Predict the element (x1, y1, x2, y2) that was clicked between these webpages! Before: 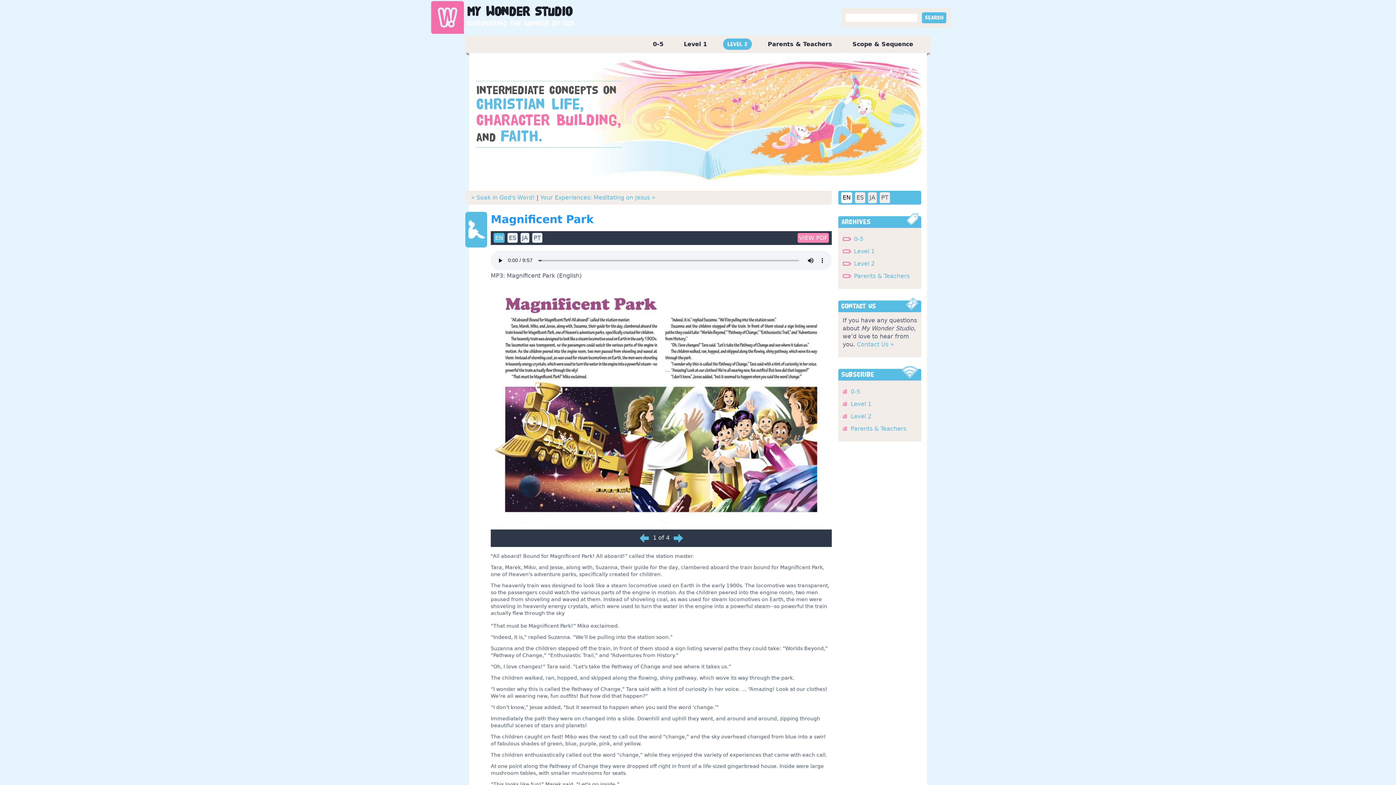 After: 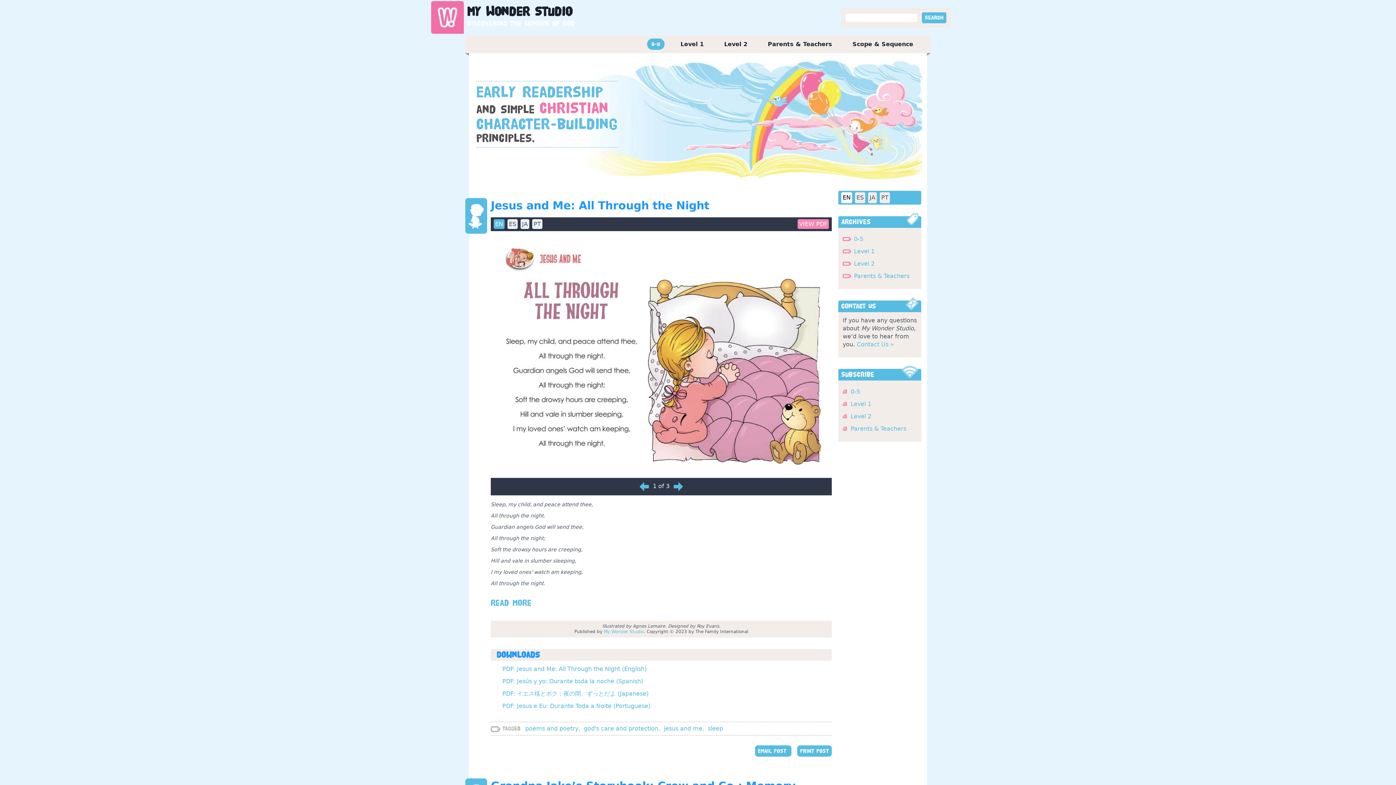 Action: label: 0-5 bbox: (648, 37, 668, 50)